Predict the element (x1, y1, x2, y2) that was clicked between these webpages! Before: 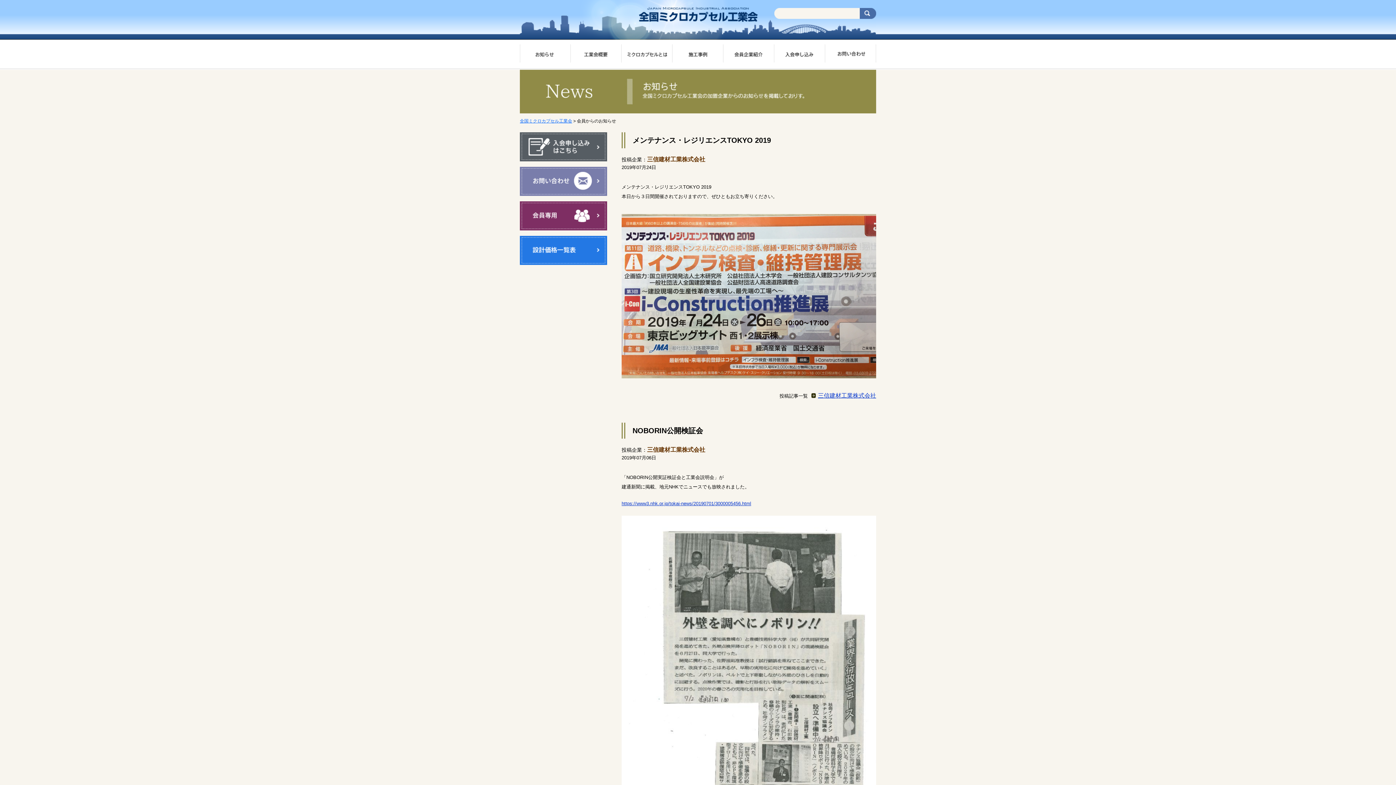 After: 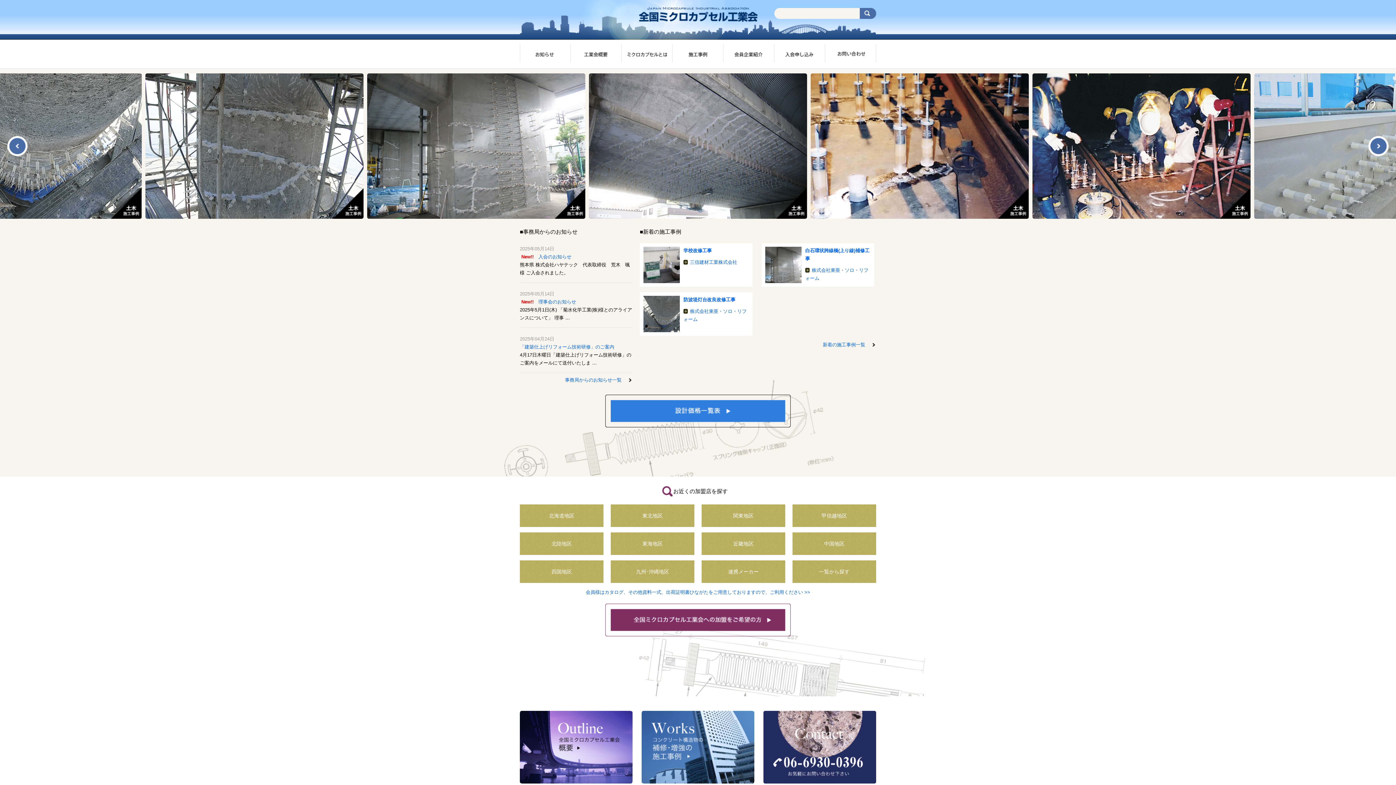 Action: bbox: (520, 118, 572, 123) label: 全国ミクロカプセル工業会